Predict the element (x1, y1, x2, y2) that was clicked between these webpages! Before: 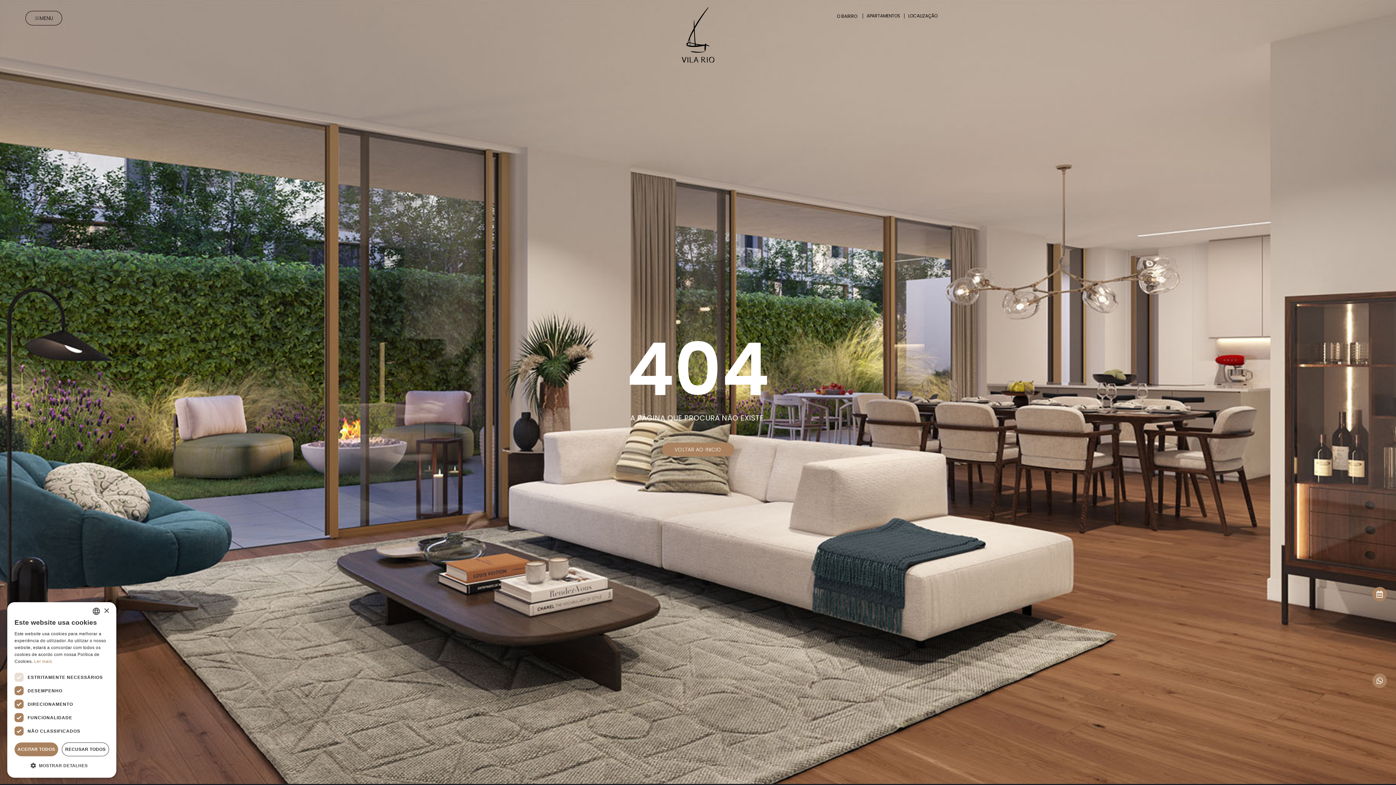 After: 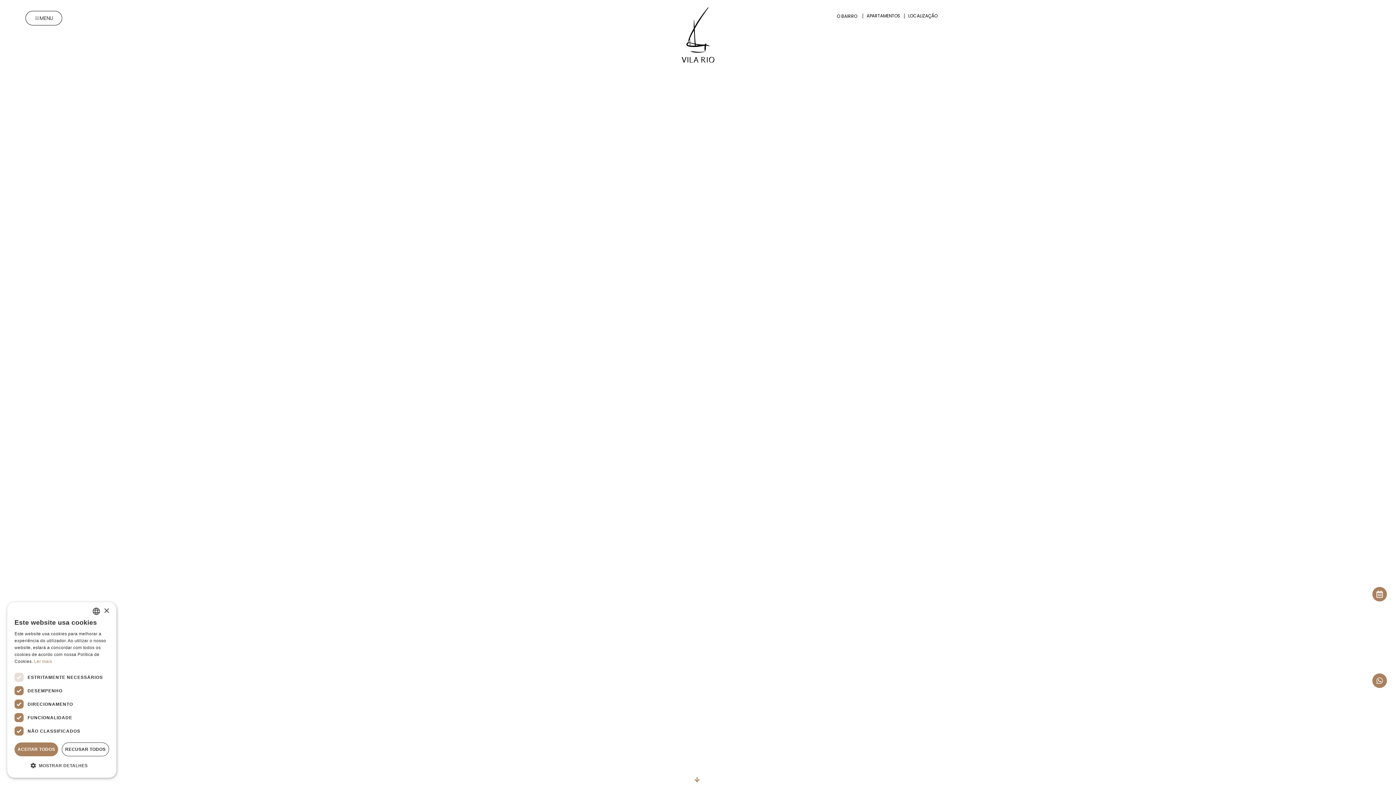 Action: bbox: (662, 442, 734, 456) label: VOLTAR AO INICIO